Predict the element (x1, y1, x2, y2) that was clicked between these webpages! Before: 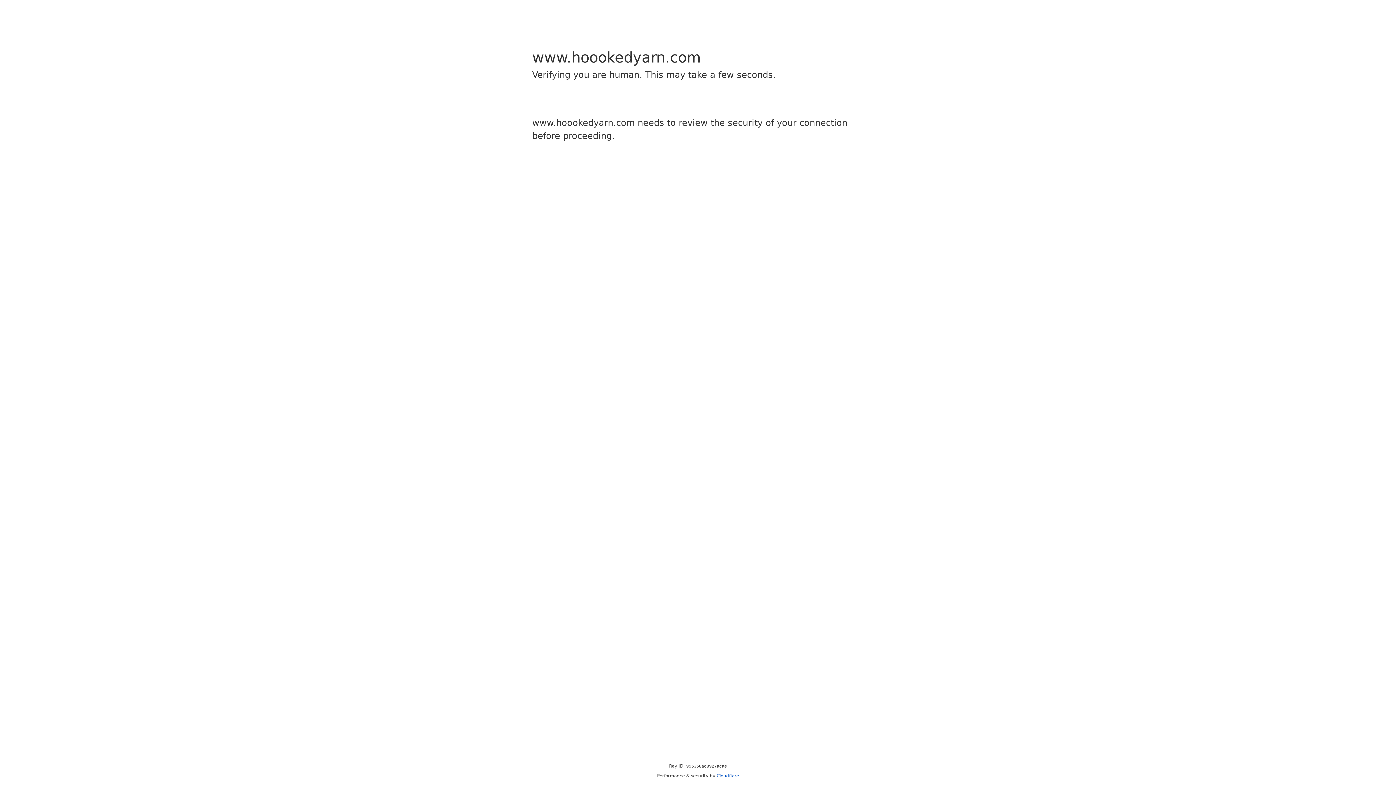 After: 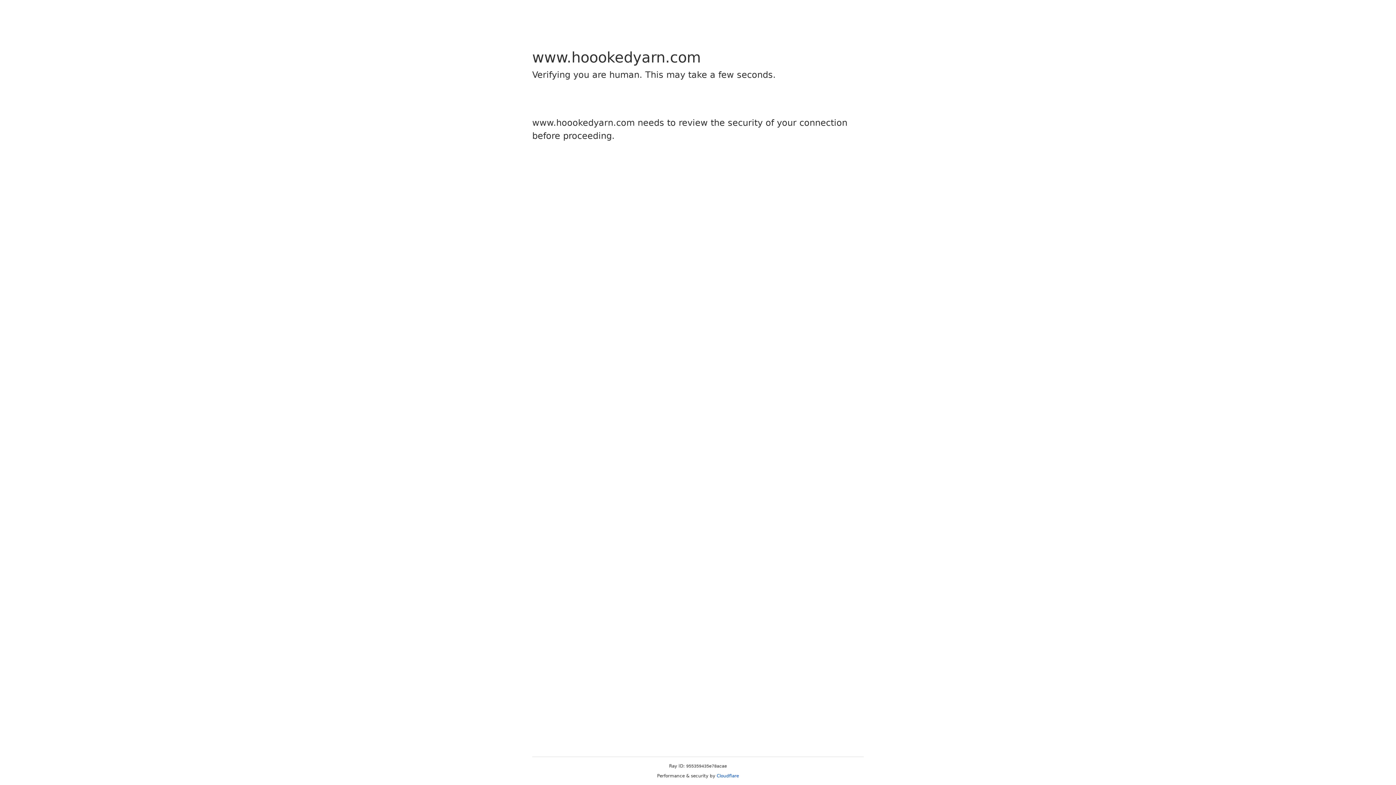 Action: bbox: (716, 773, 739, 778) label: Cloudflare